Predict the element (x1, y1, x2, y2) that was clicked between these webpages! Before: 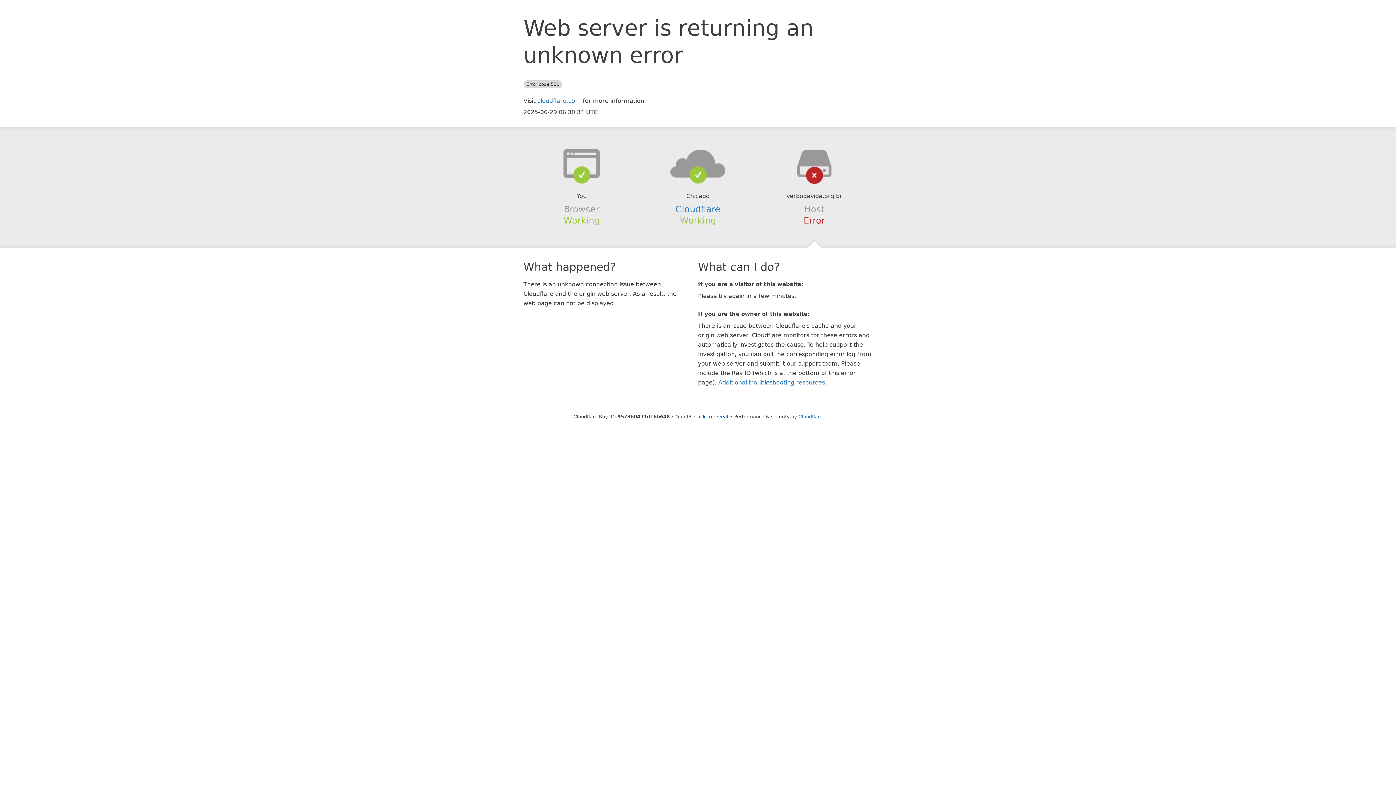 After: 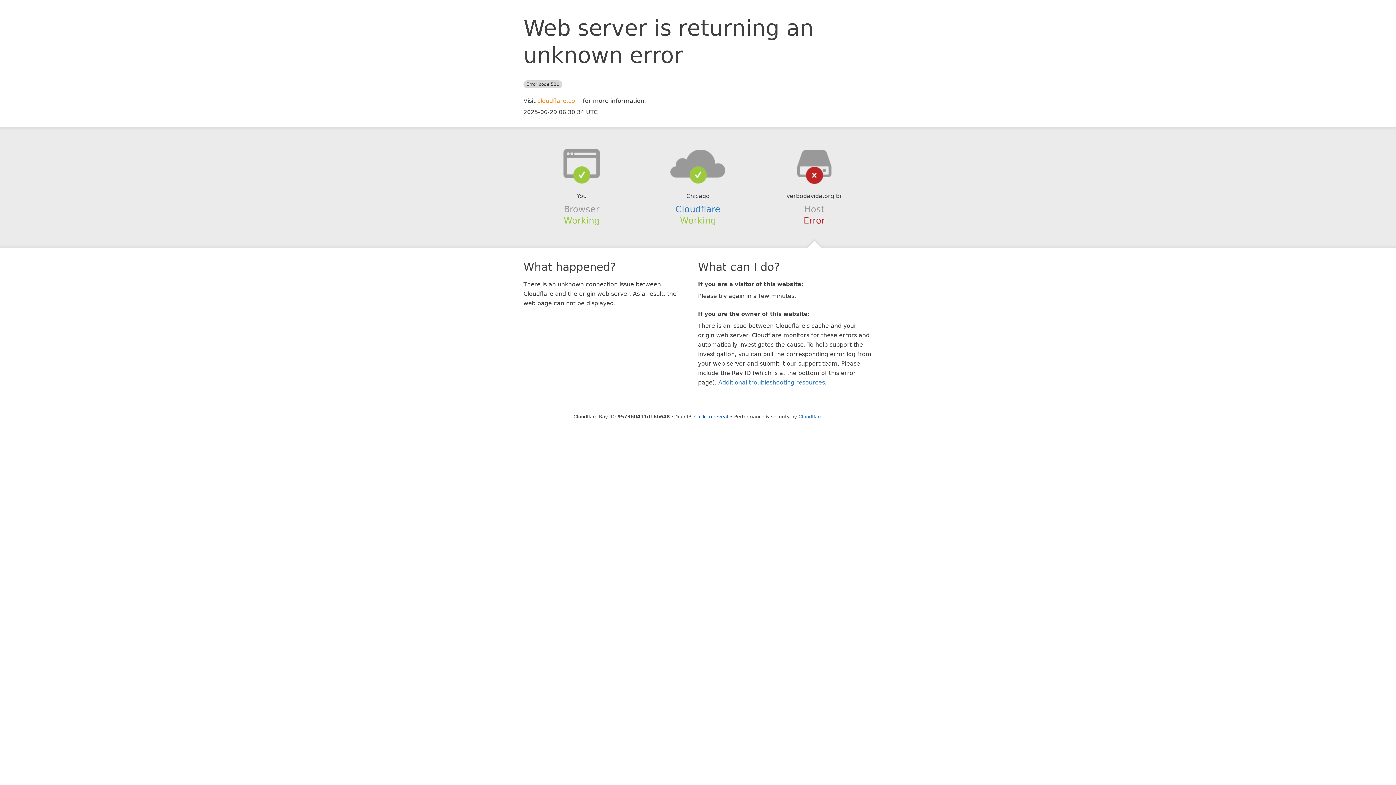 Action: label: cloudflare.com bbox: (537, 97, 581, 104)